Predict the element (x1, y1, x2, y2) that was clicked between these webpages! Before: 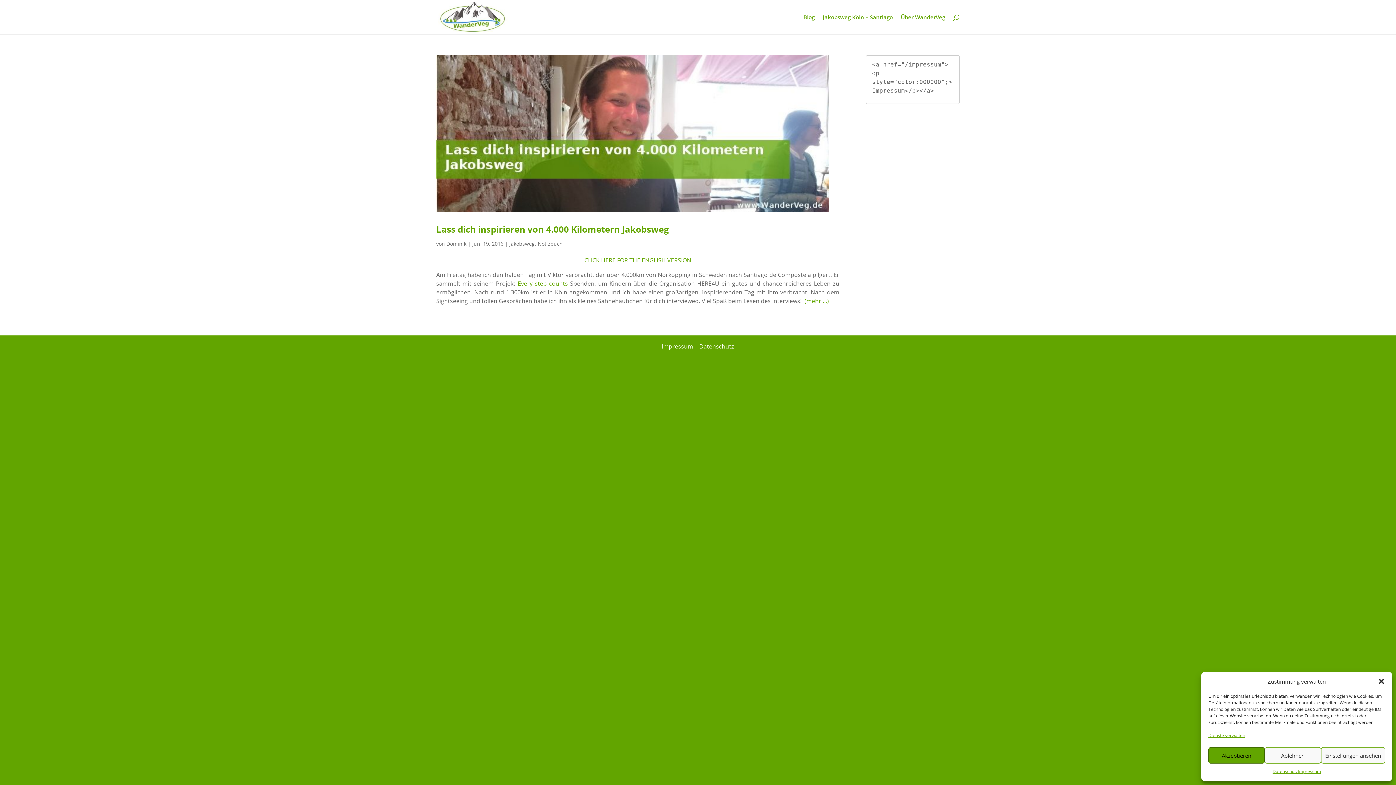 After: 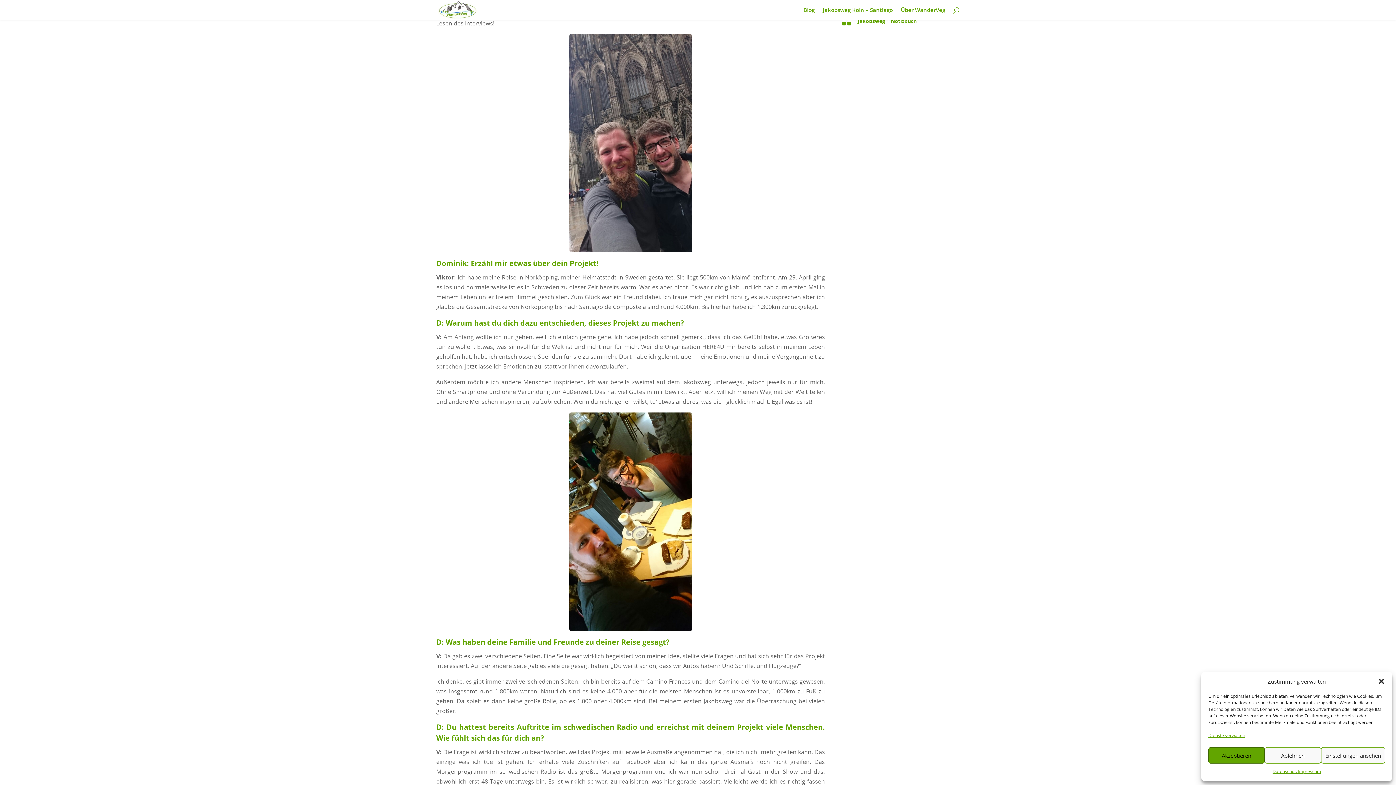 Action: label: (mehr …) bbox: (804, 297, 829, 305)